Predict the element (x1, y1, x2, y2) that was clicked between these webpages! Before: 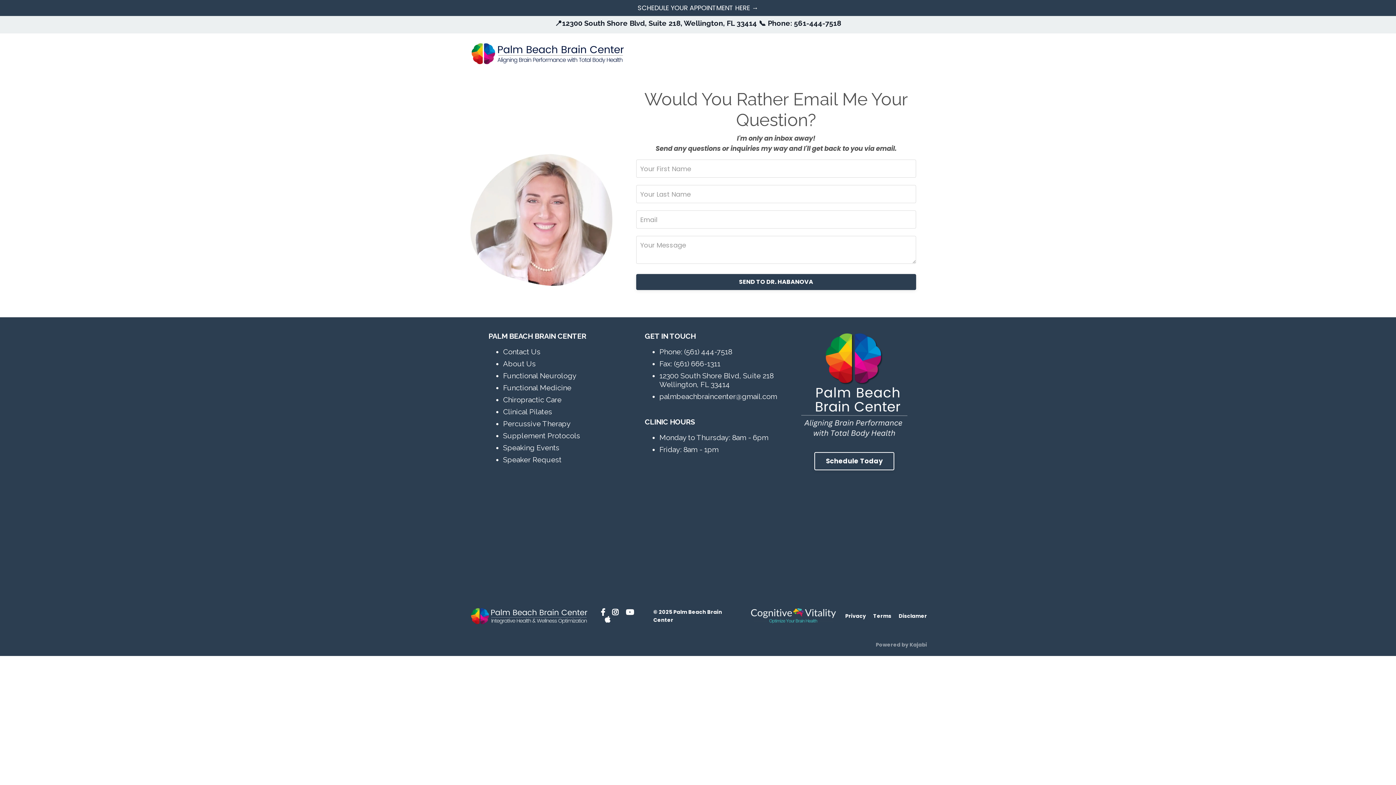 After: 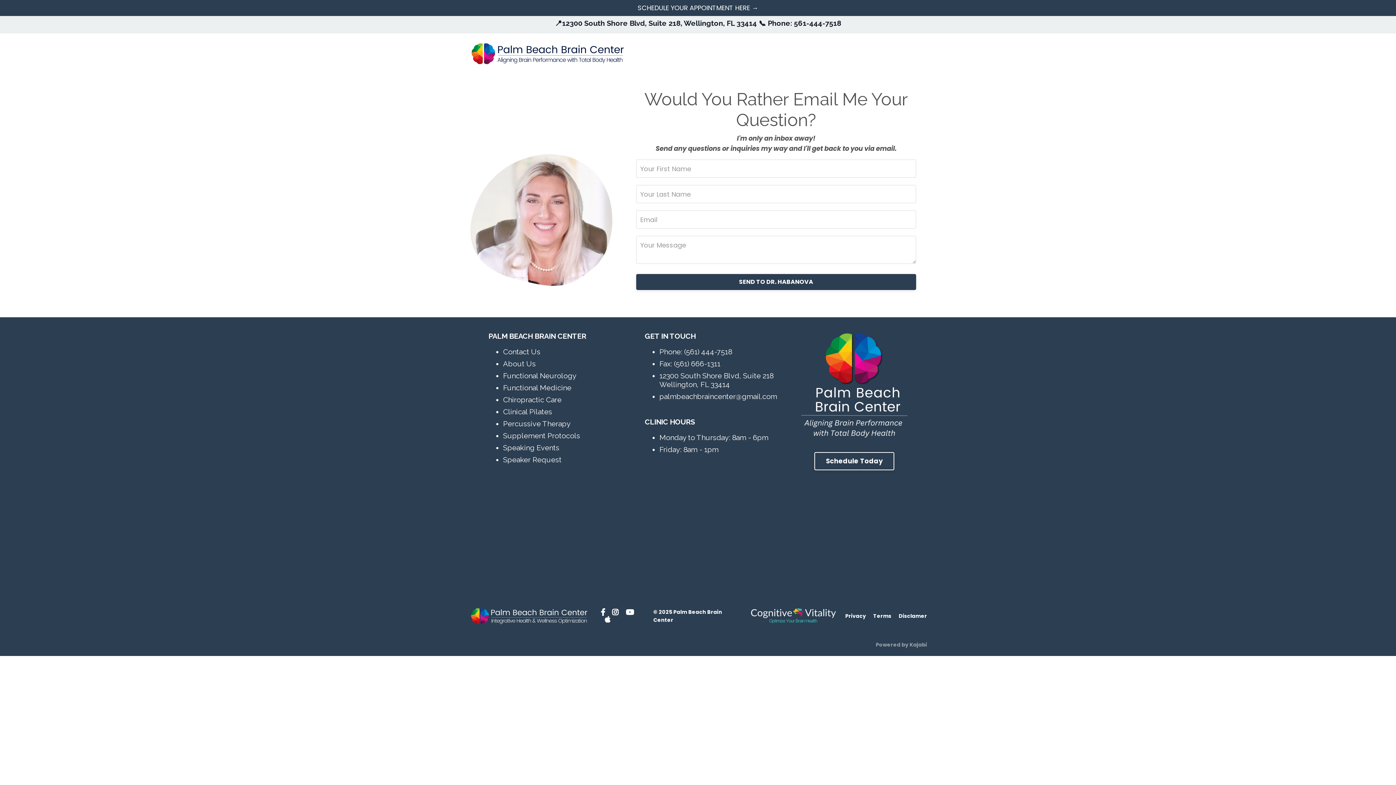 Action: bbox: (503, 419, 570, 428) label: Percussive Therapy